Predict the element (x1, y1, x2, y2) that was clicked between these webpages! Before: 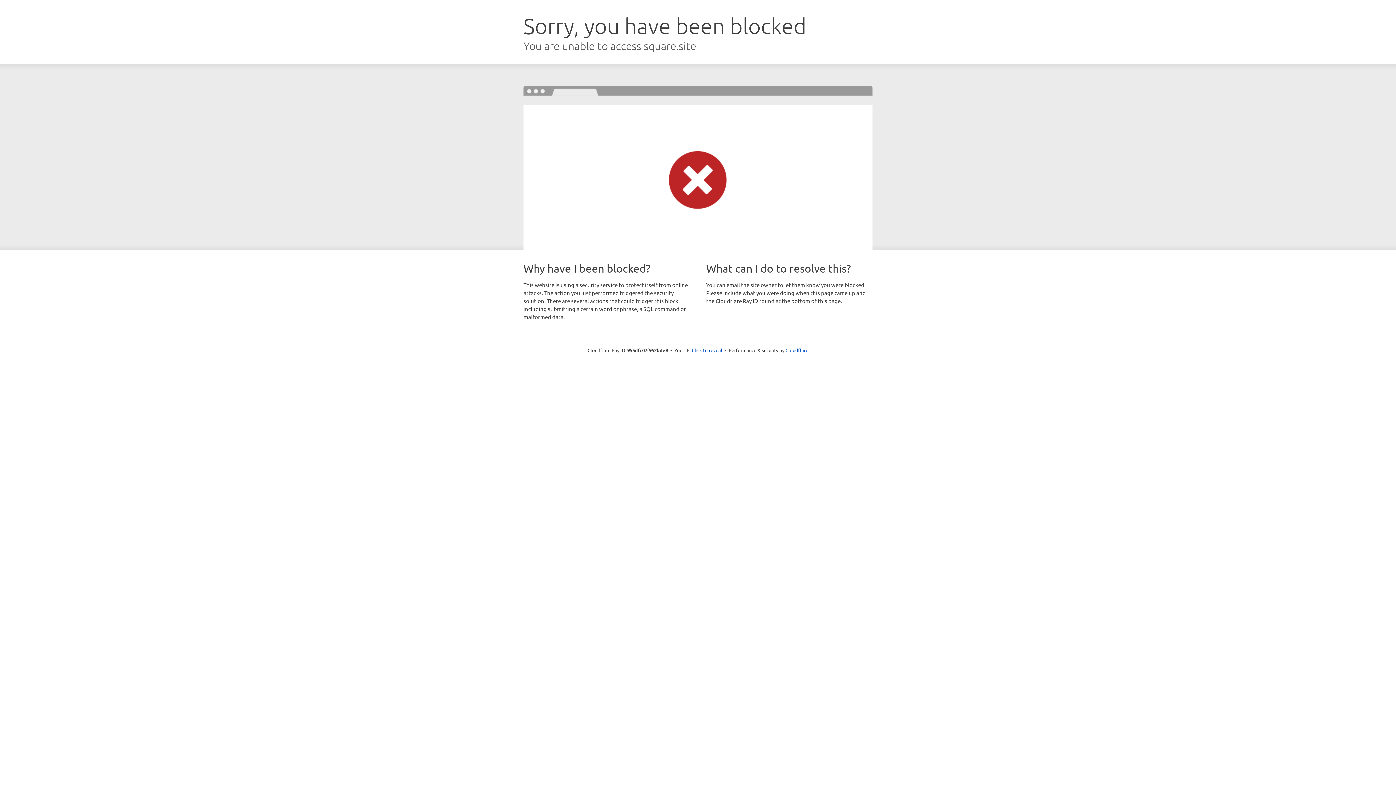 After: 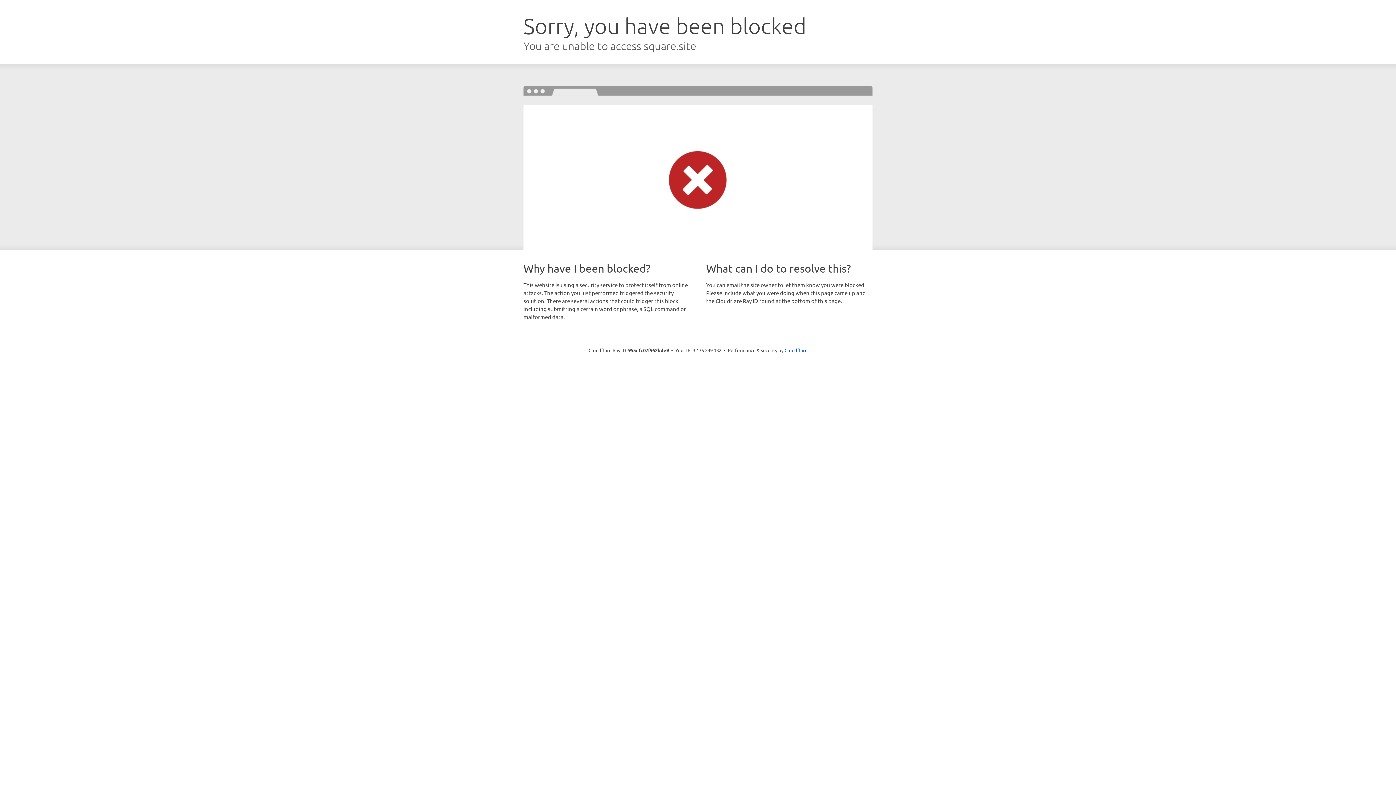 Action: bbox: (692, 346, 722, 353) label: Click to reveal